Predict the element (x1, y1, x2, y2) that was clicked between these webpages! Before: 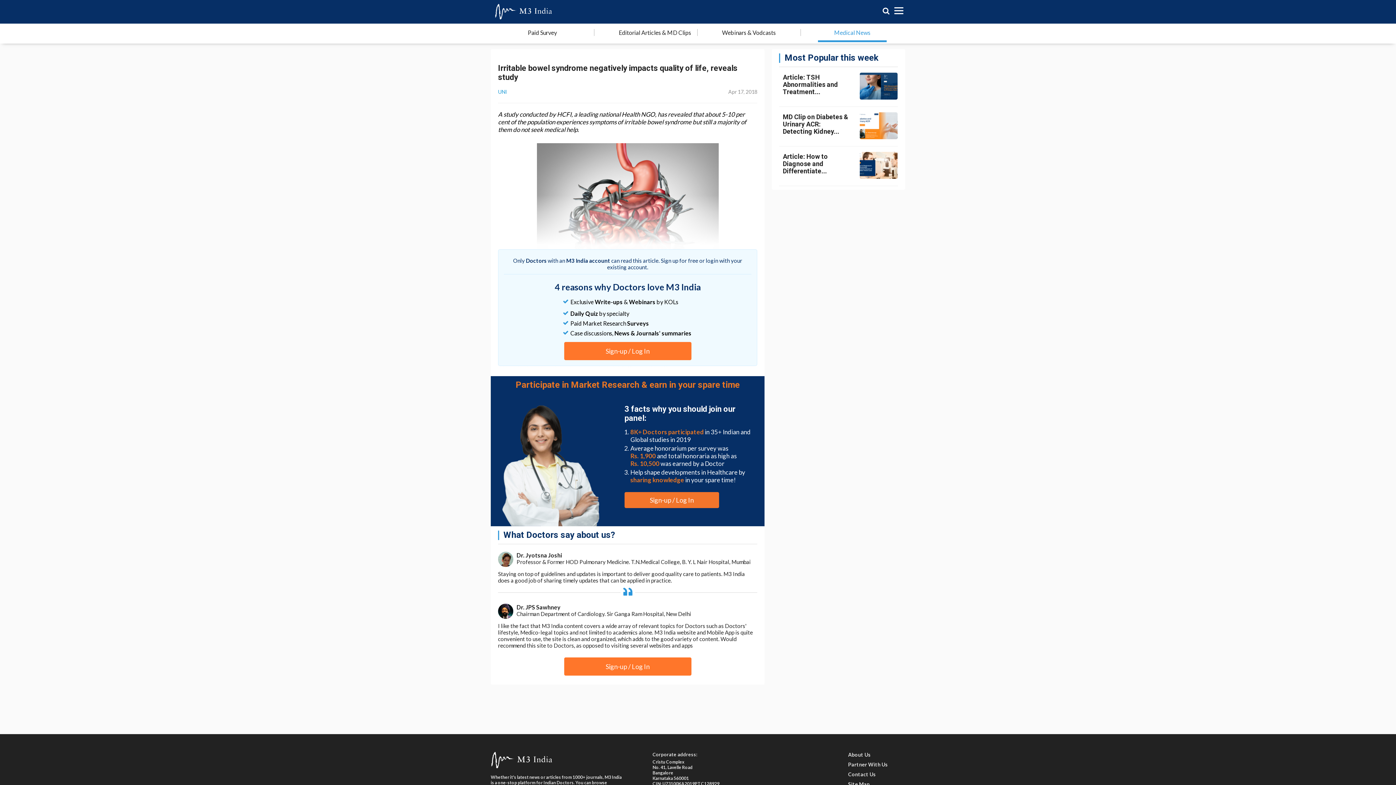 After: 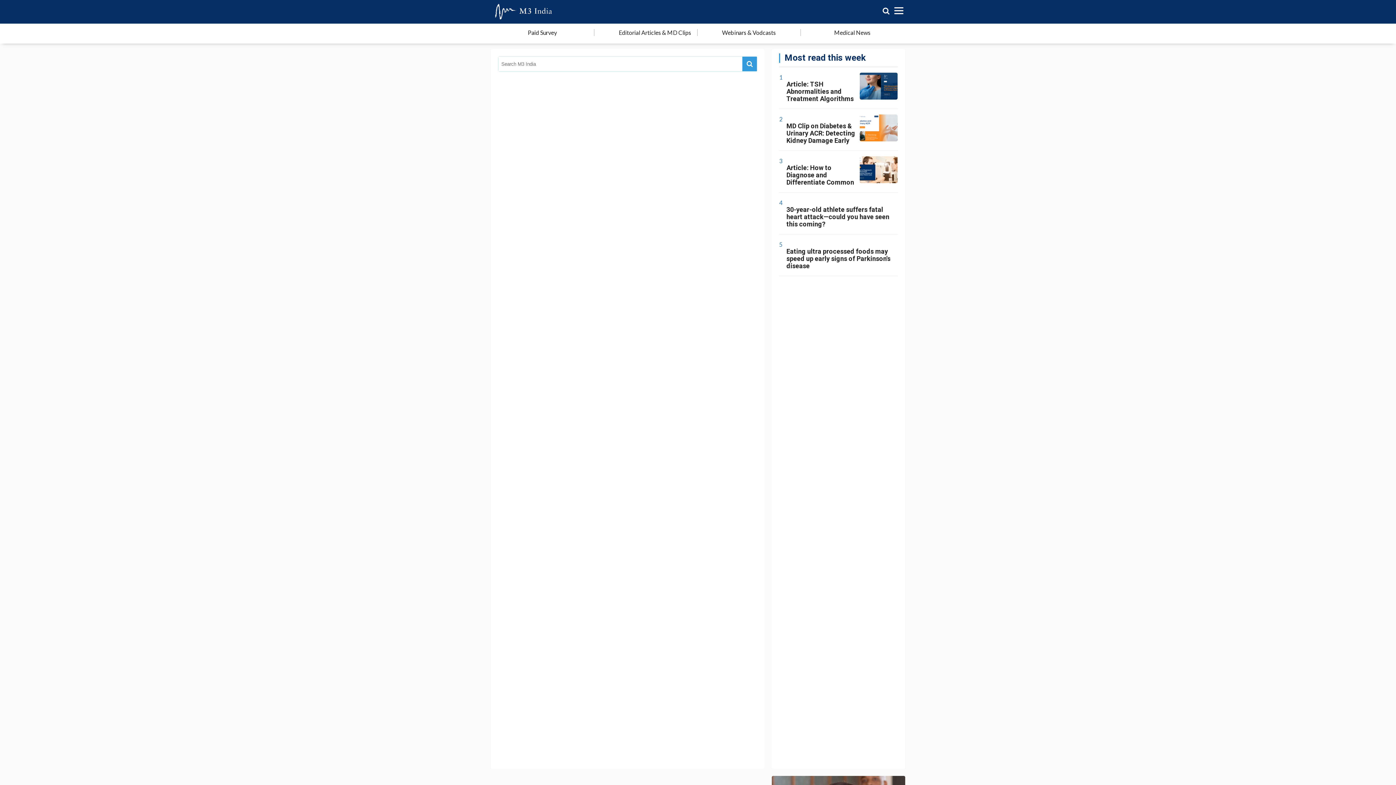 Action: bbox: (882, 4, 889, 11)